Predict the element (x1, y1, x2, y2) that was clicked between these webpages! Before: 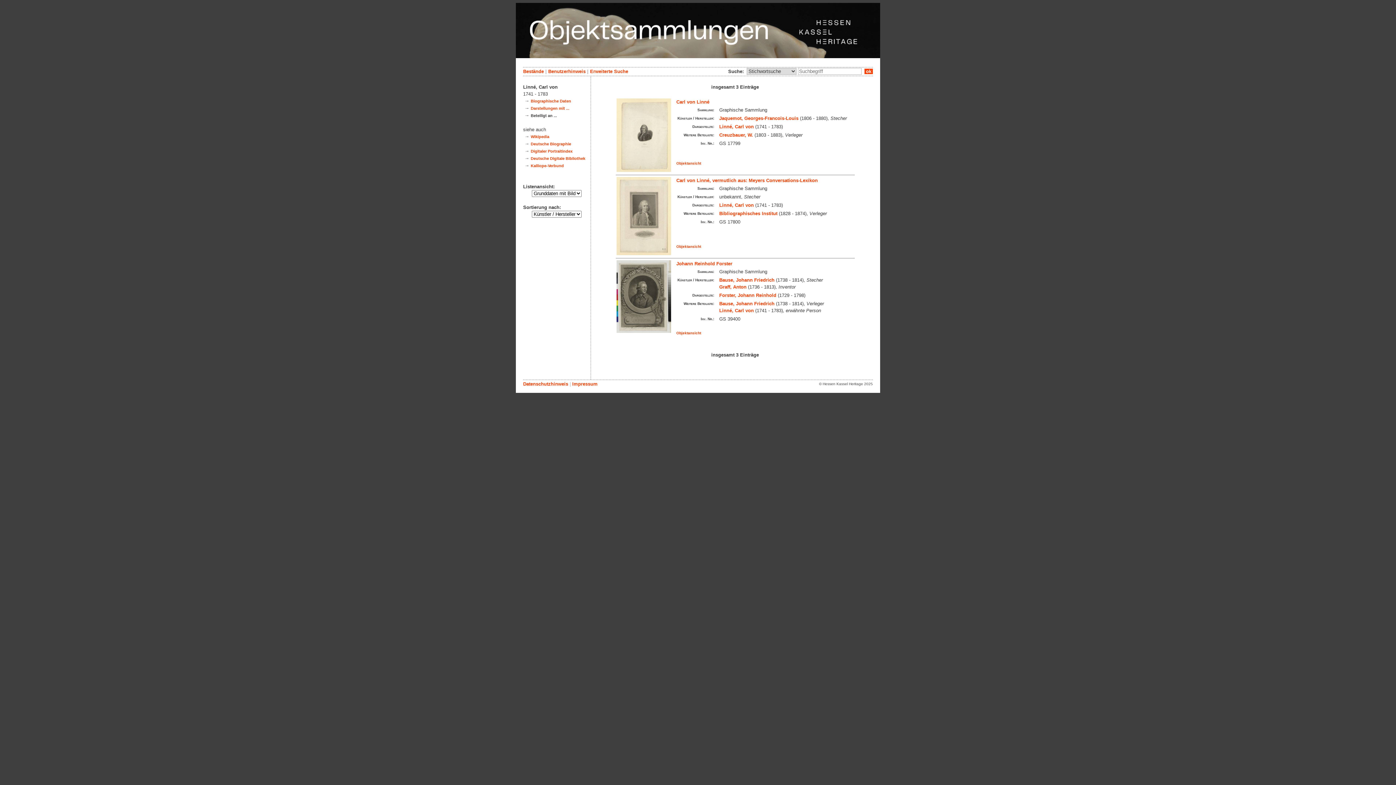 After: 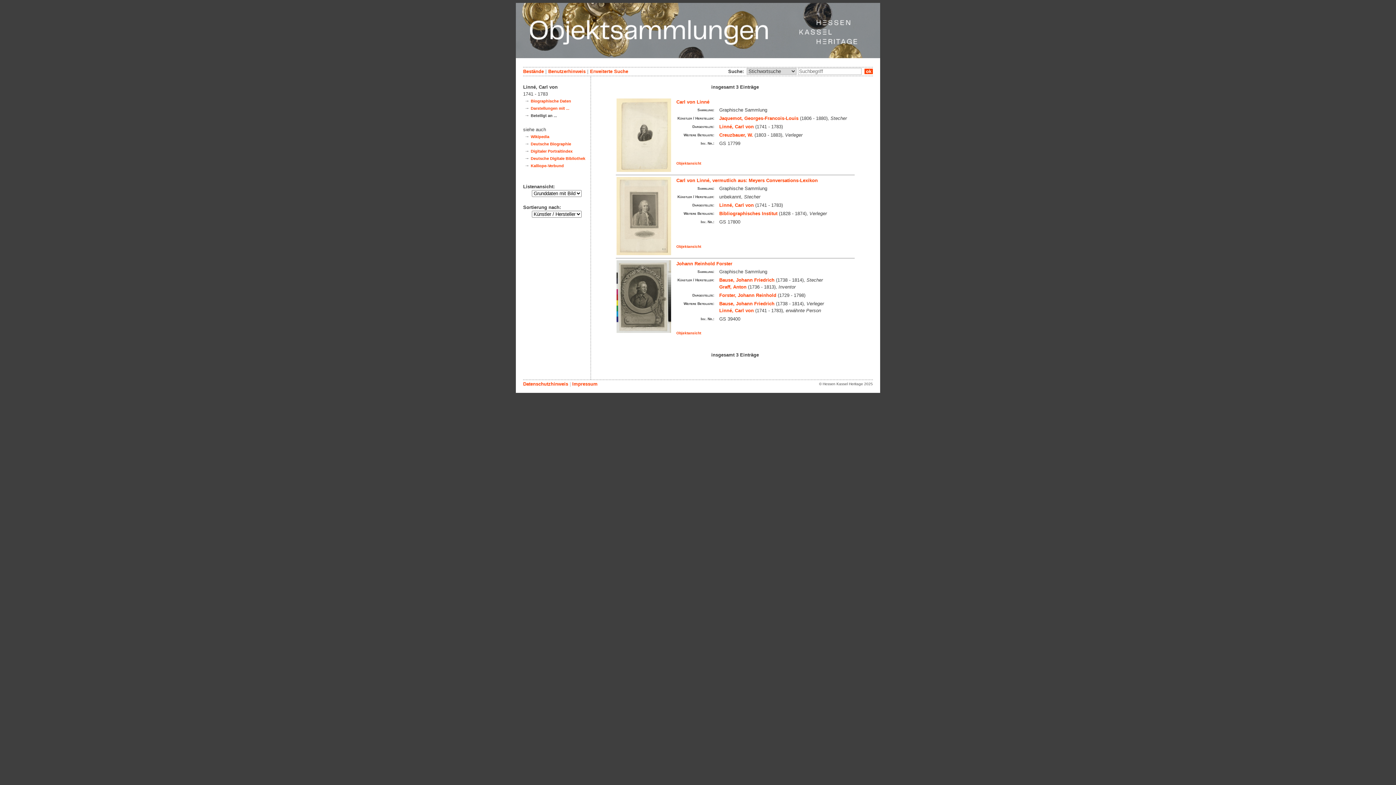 Action: label: Linné, Carl von bbox: (719, 308, 754, 313)